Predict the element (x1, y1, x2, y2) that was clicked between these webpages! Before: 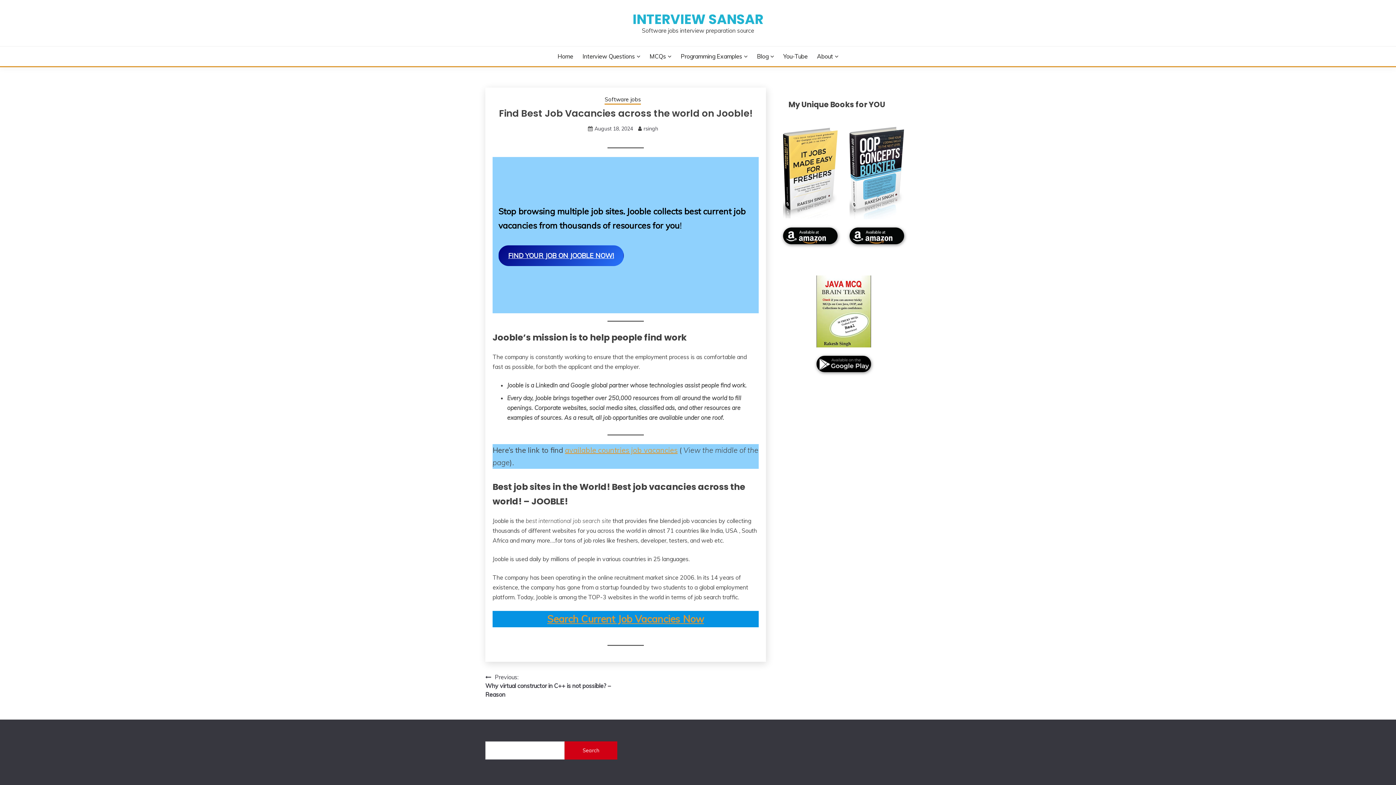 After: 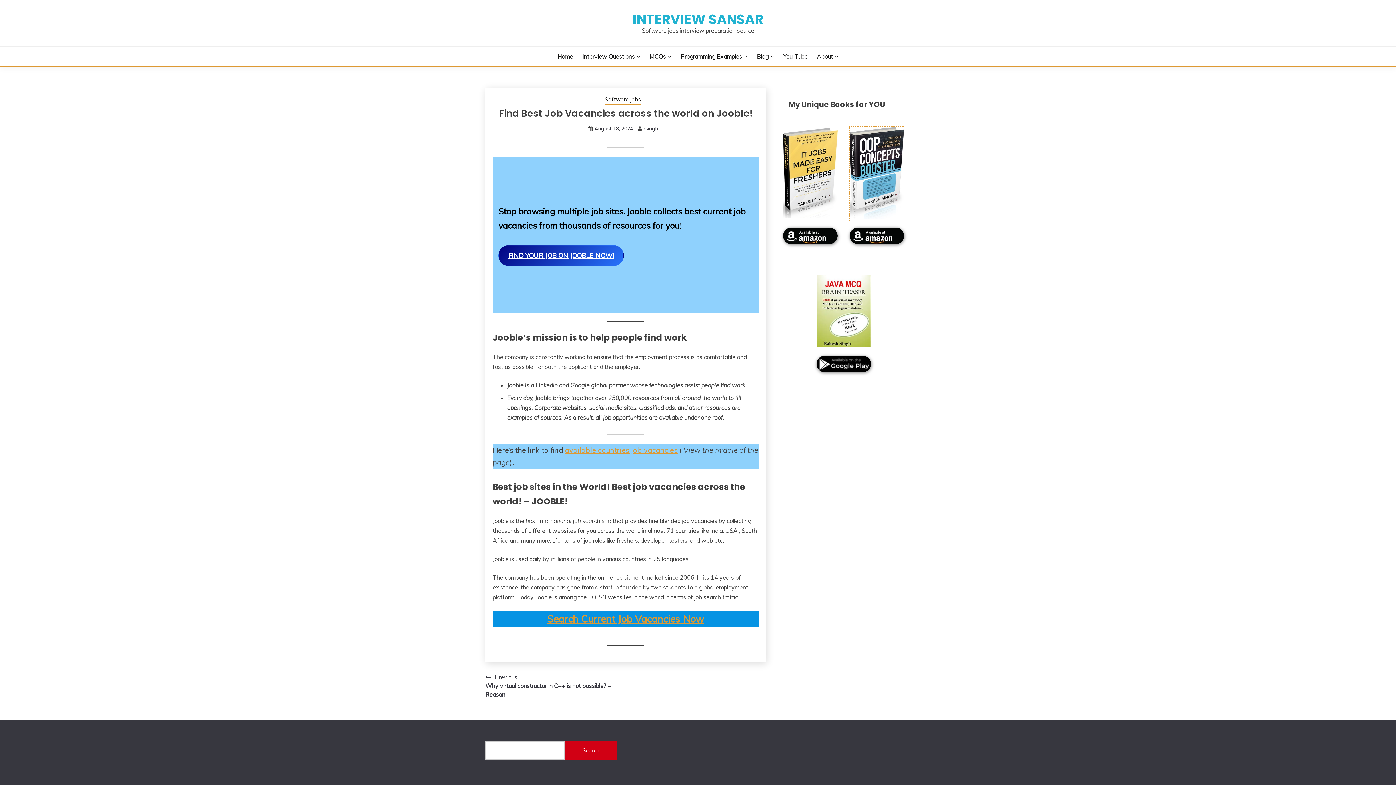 Action: bbox: (849, 213, 904, 220)